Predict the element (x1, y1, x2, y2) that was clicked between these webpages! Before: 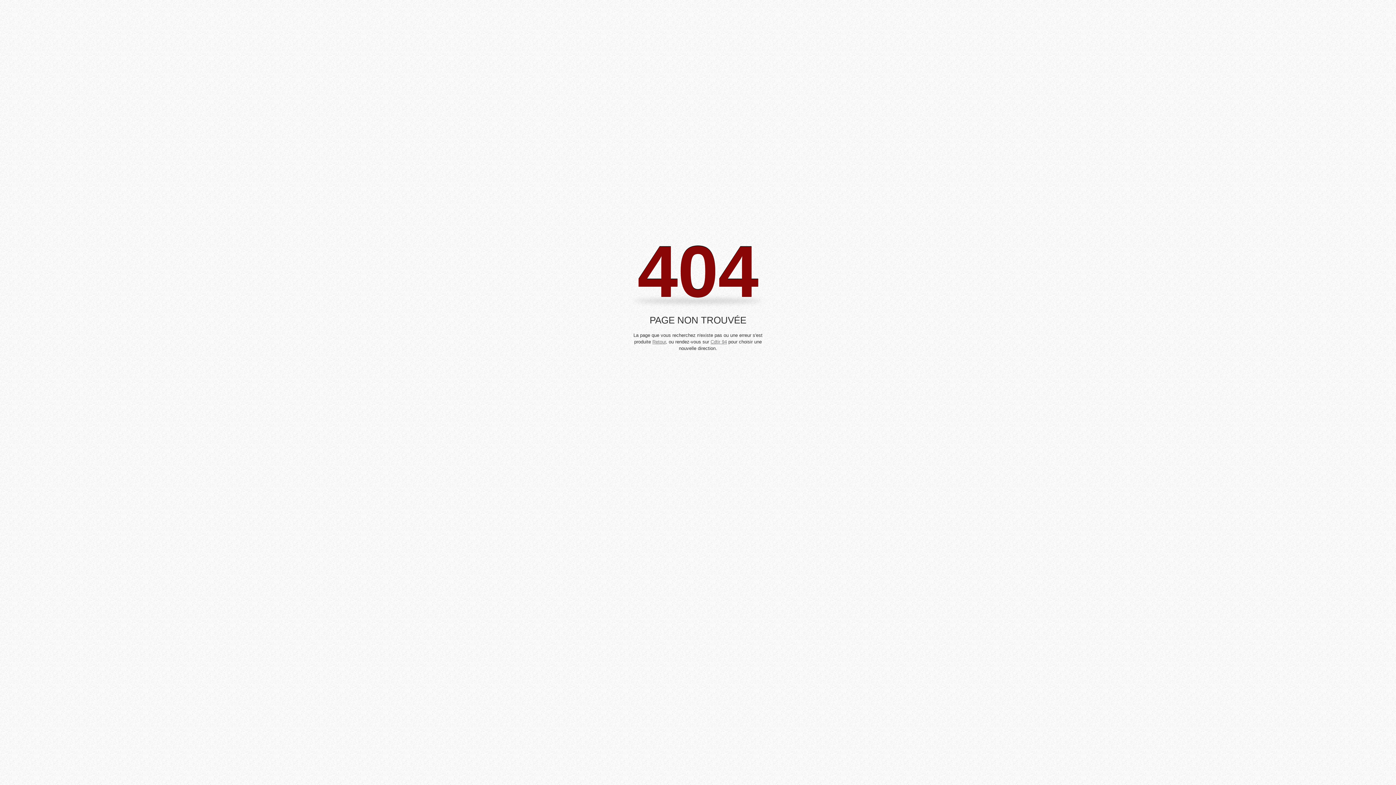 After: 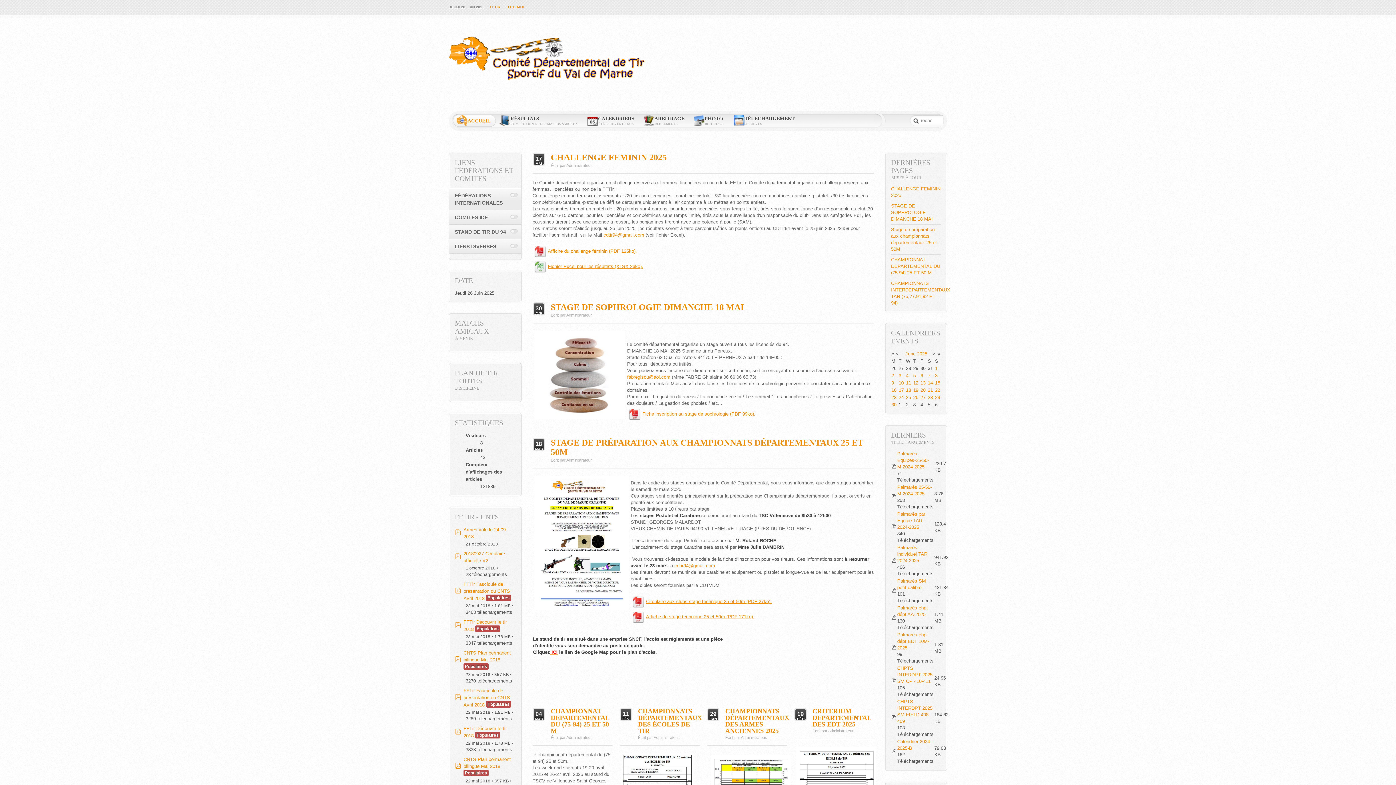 Action: label: Cdtir 94 bbox: (710, 339, 727, 344)